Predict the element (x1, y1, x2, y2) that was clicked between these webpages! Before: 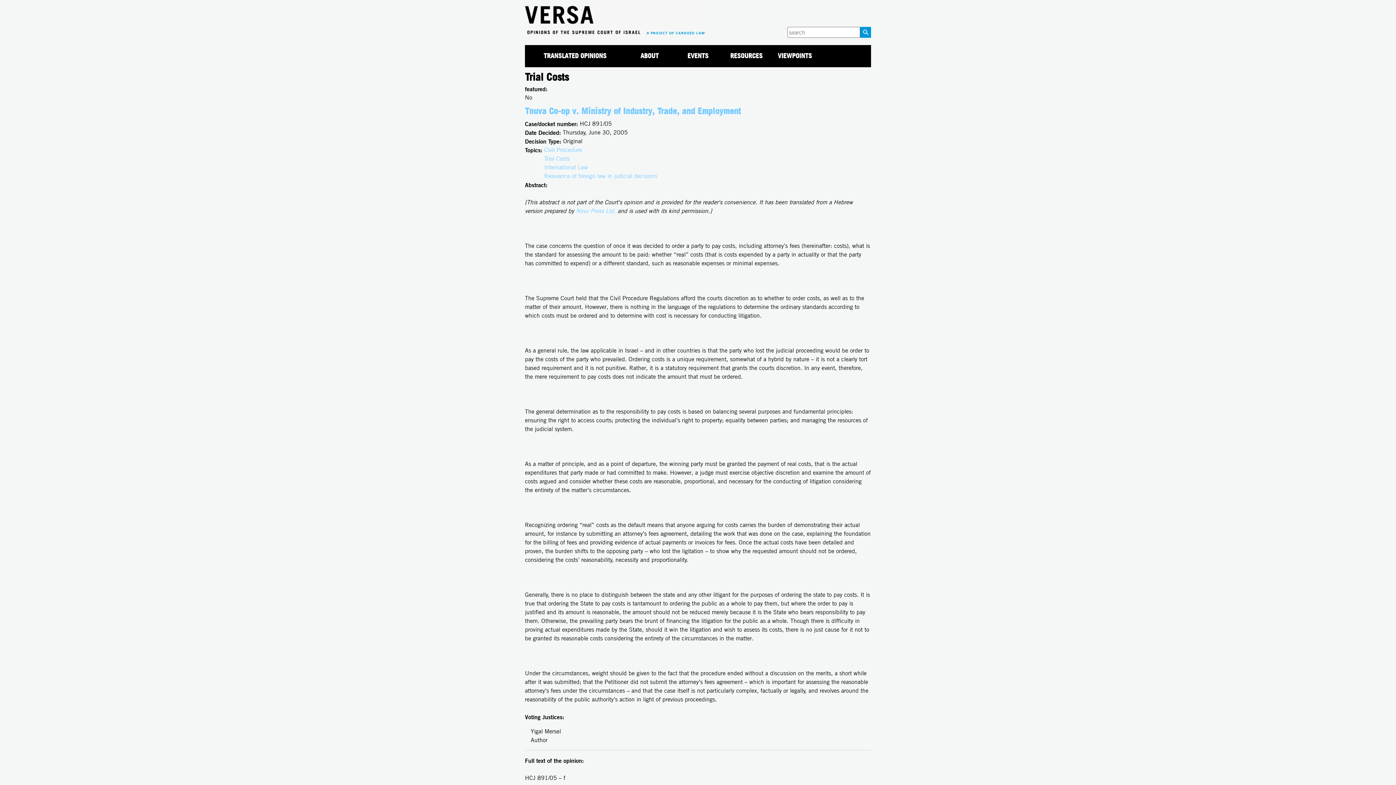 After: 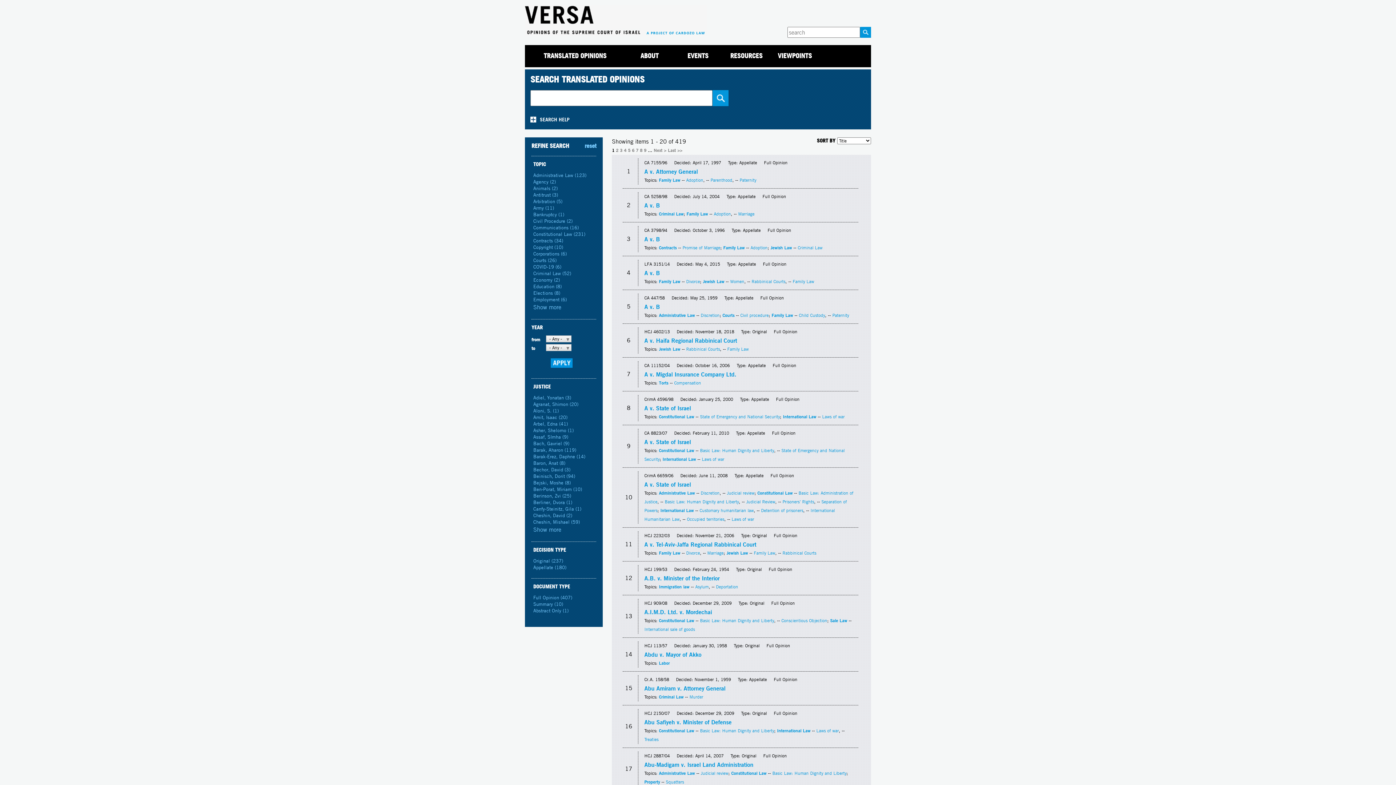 Action: bbox: (525, 49, 625, 62) label: TRANSLATED OPINIONS